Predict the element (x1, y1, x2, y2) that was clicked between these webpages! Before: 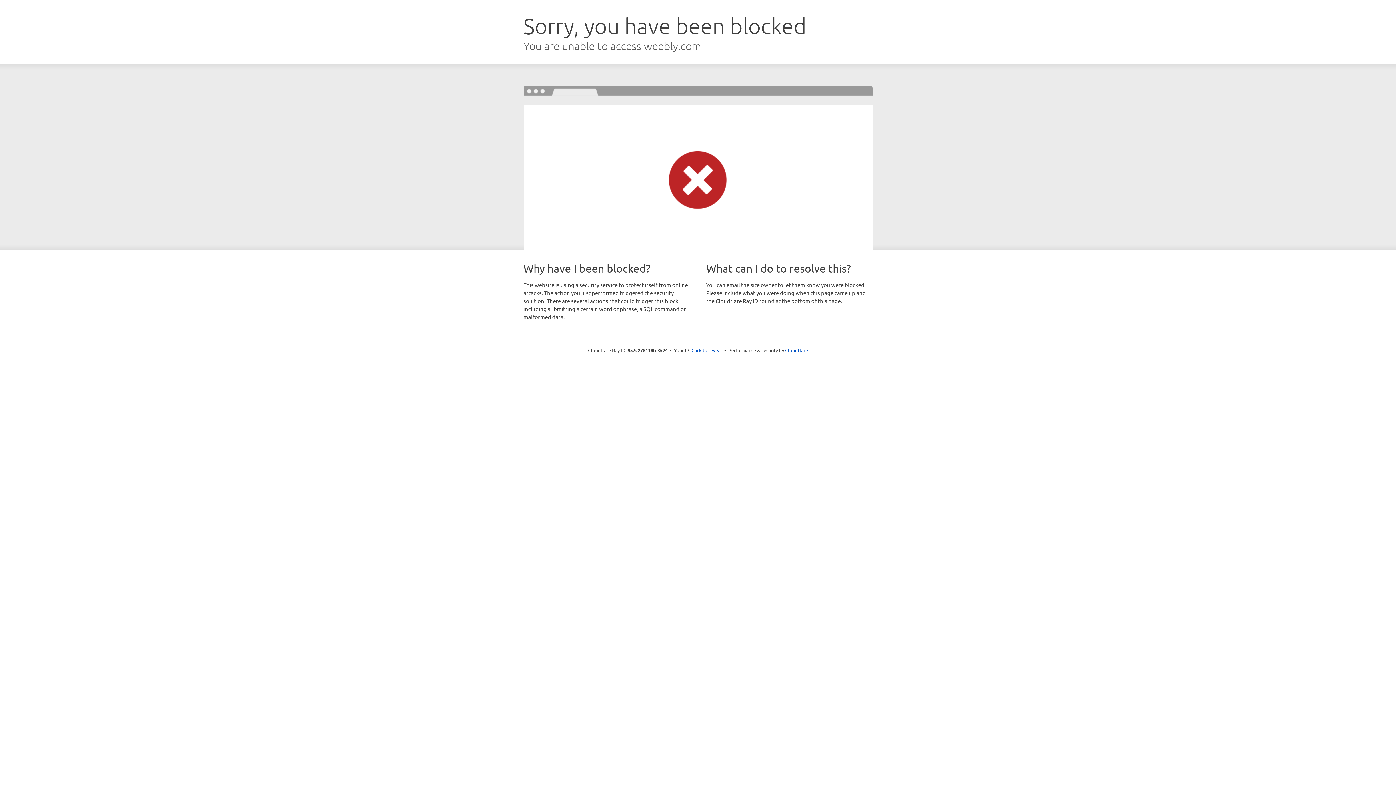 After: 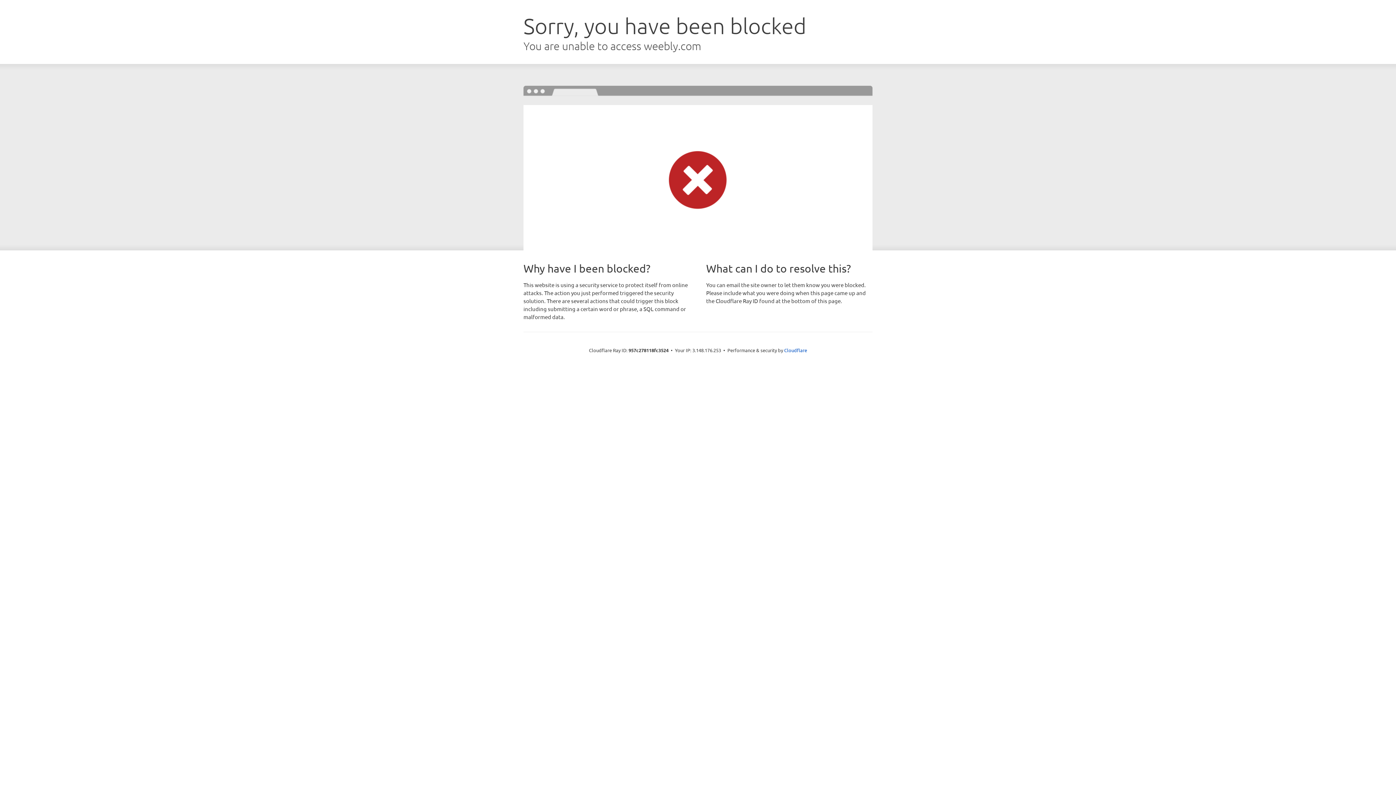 Action: label: Click to reveal bbox: (691, 346, 722, 353)